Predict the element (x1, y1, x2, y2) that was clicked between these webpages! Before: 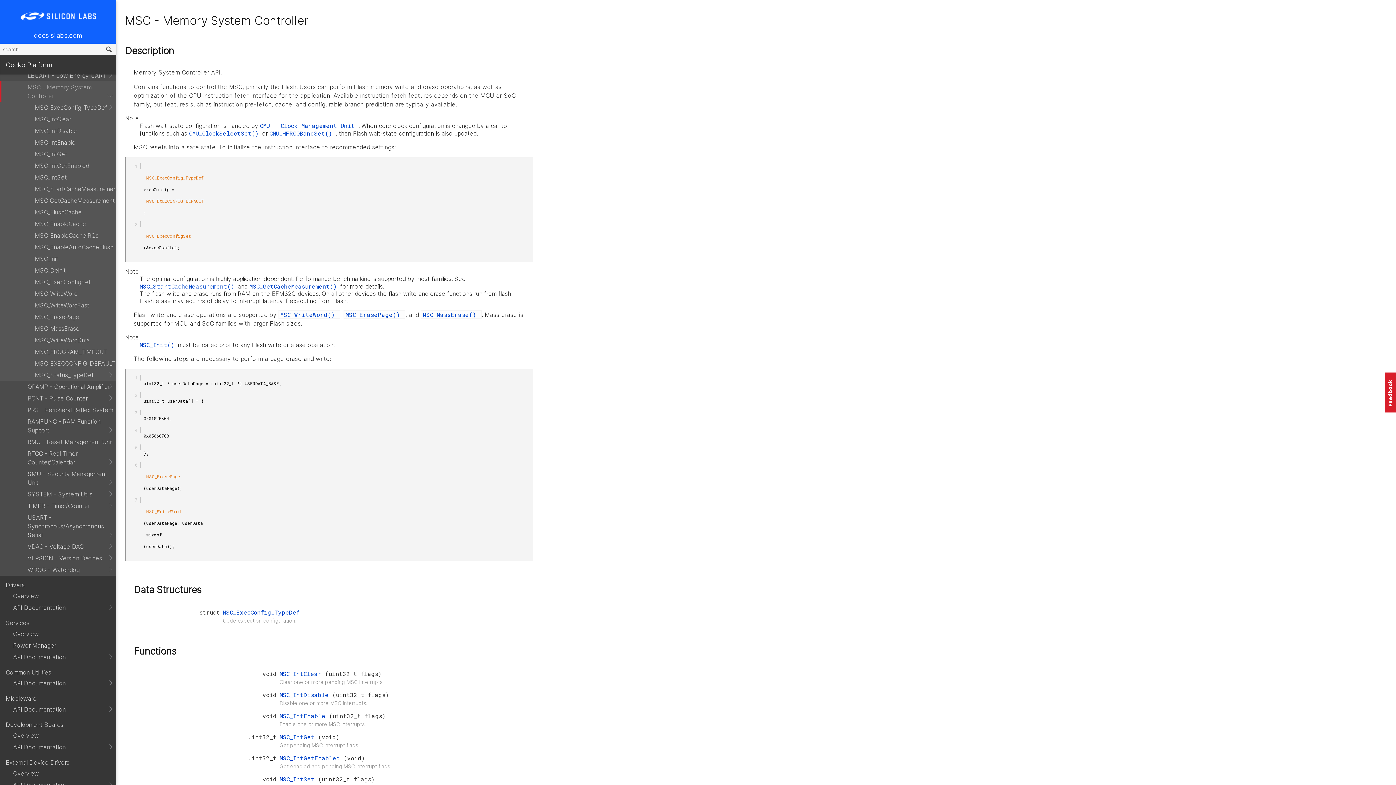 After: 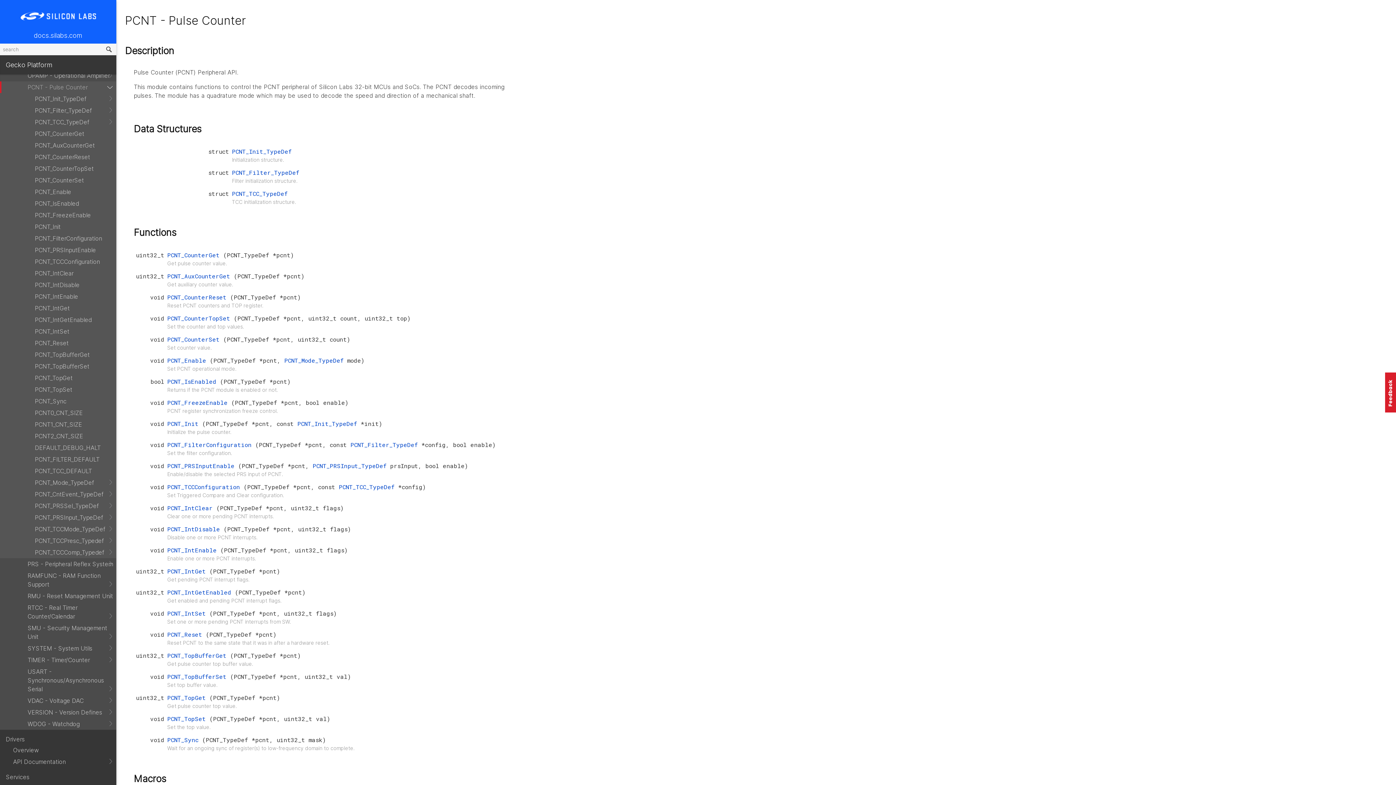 Action: label: PCNT - Pulse Counter bbox: (0, 392, 116, 404)